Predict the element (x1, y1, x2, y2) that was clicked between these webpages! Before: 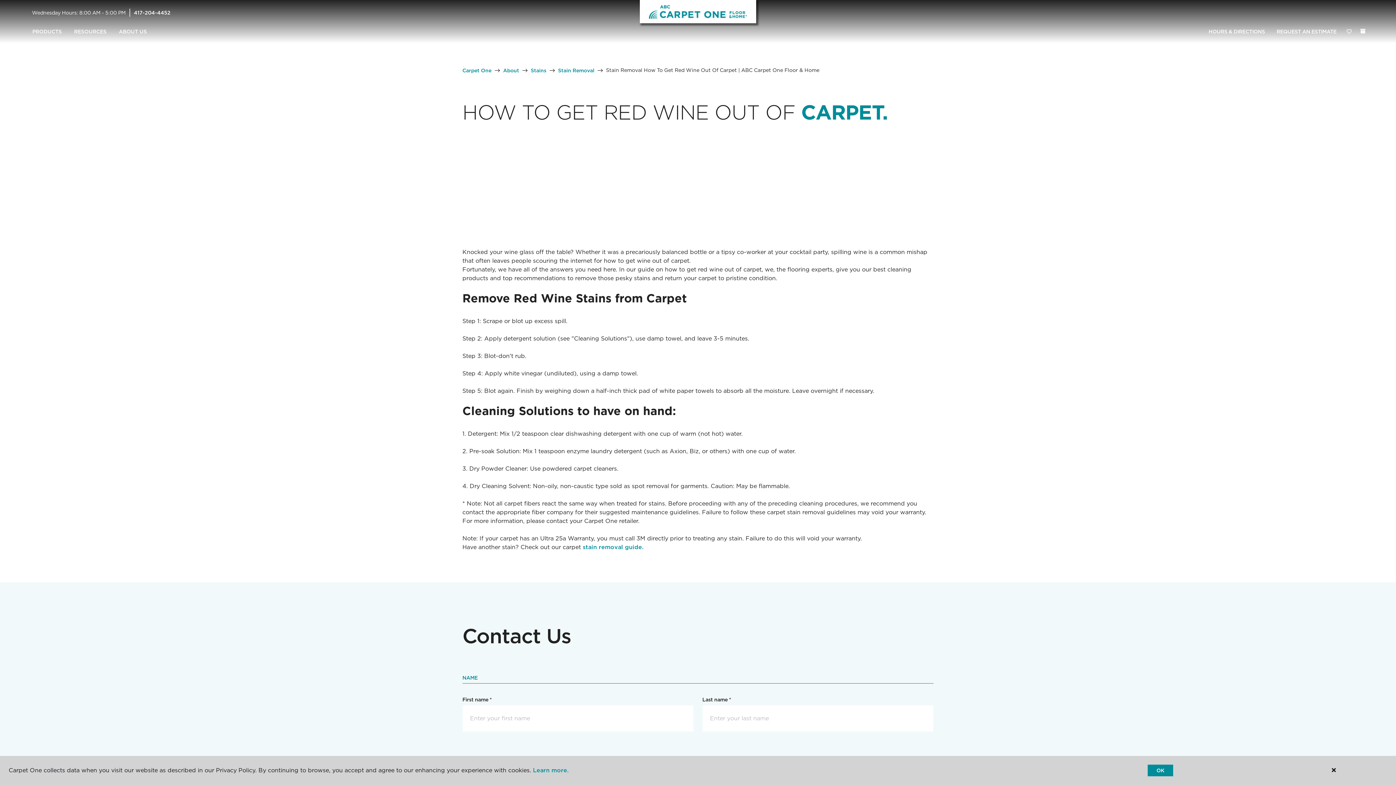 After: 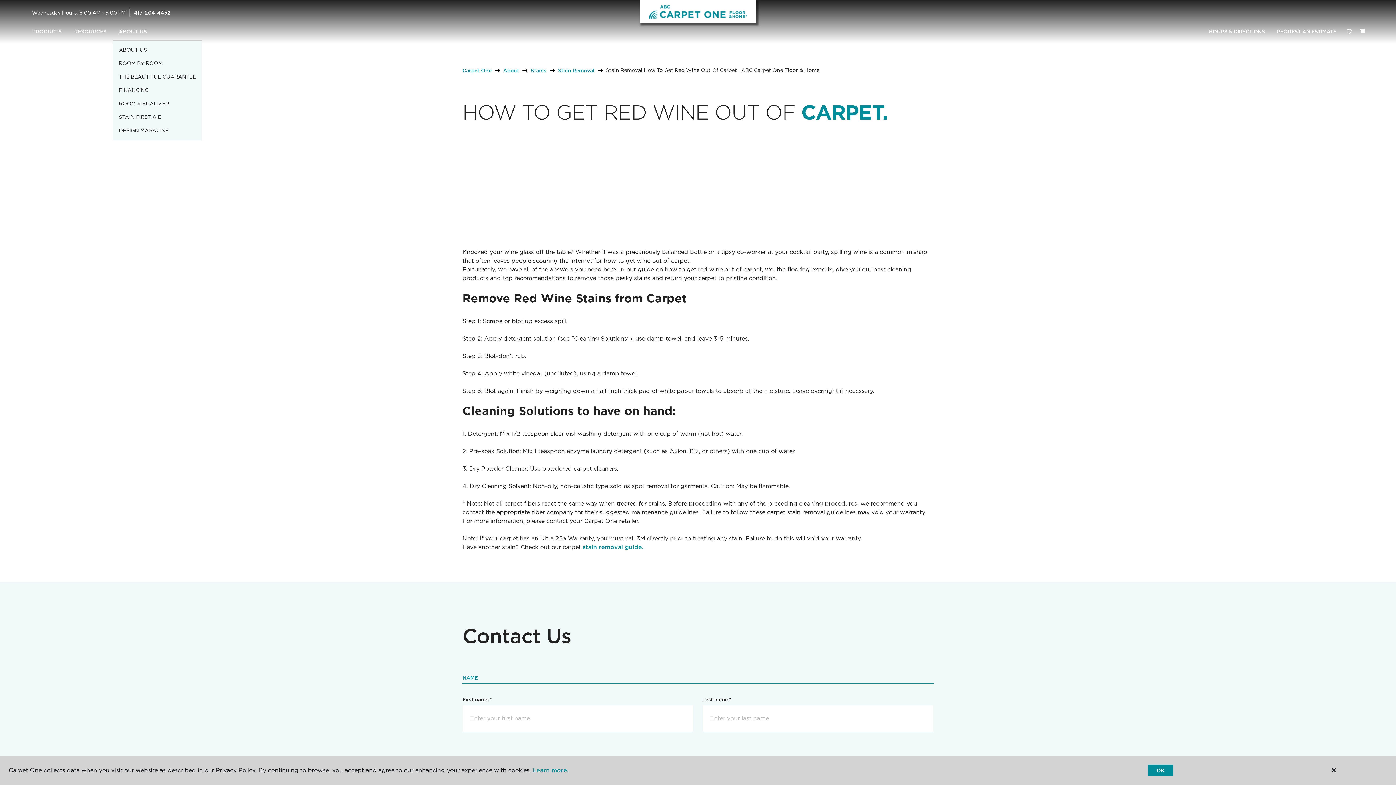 Action: bbox: (112, 23, 153, 40) label: ABOUT US